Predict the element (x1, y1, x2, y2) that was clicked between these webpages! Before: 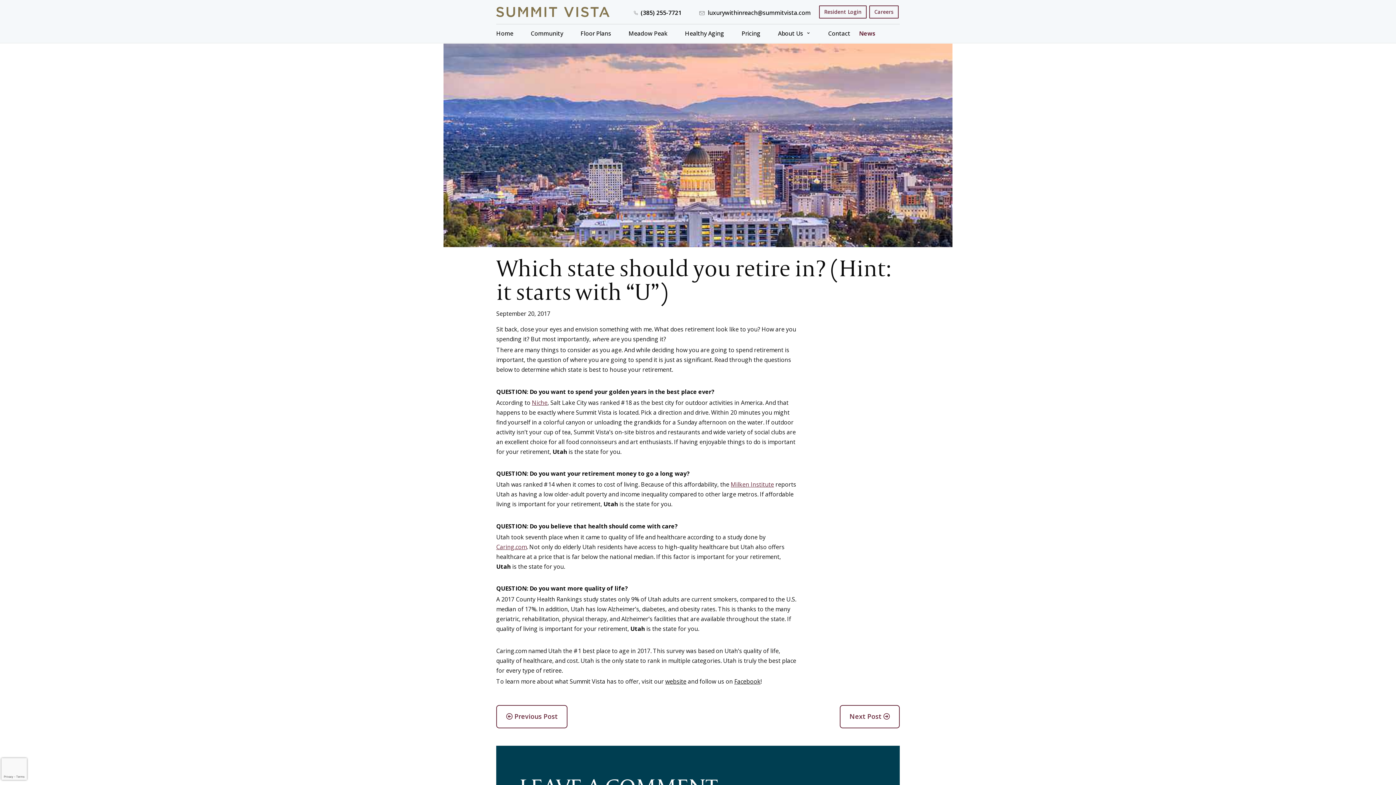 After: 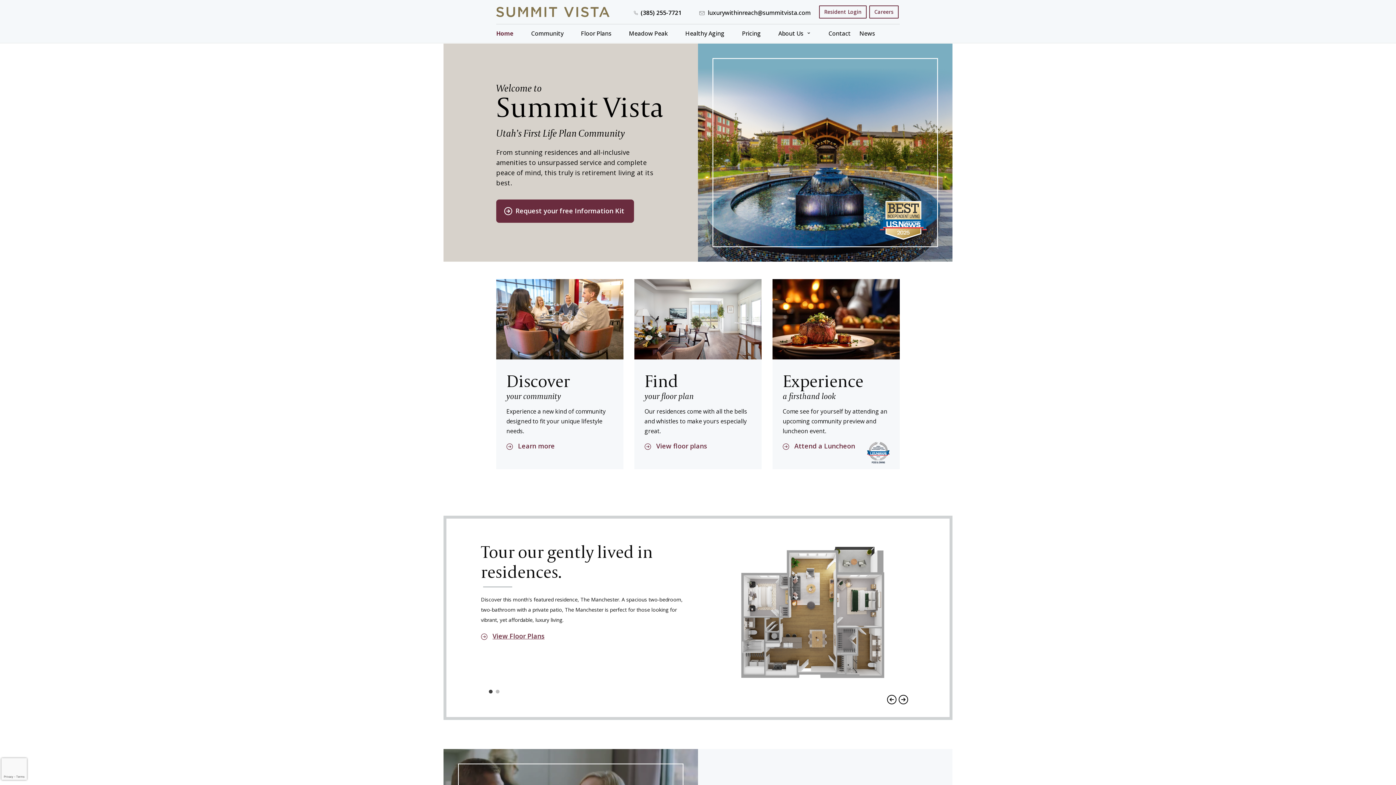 Action: label: Home bbox: (496, 30, 513, 36)